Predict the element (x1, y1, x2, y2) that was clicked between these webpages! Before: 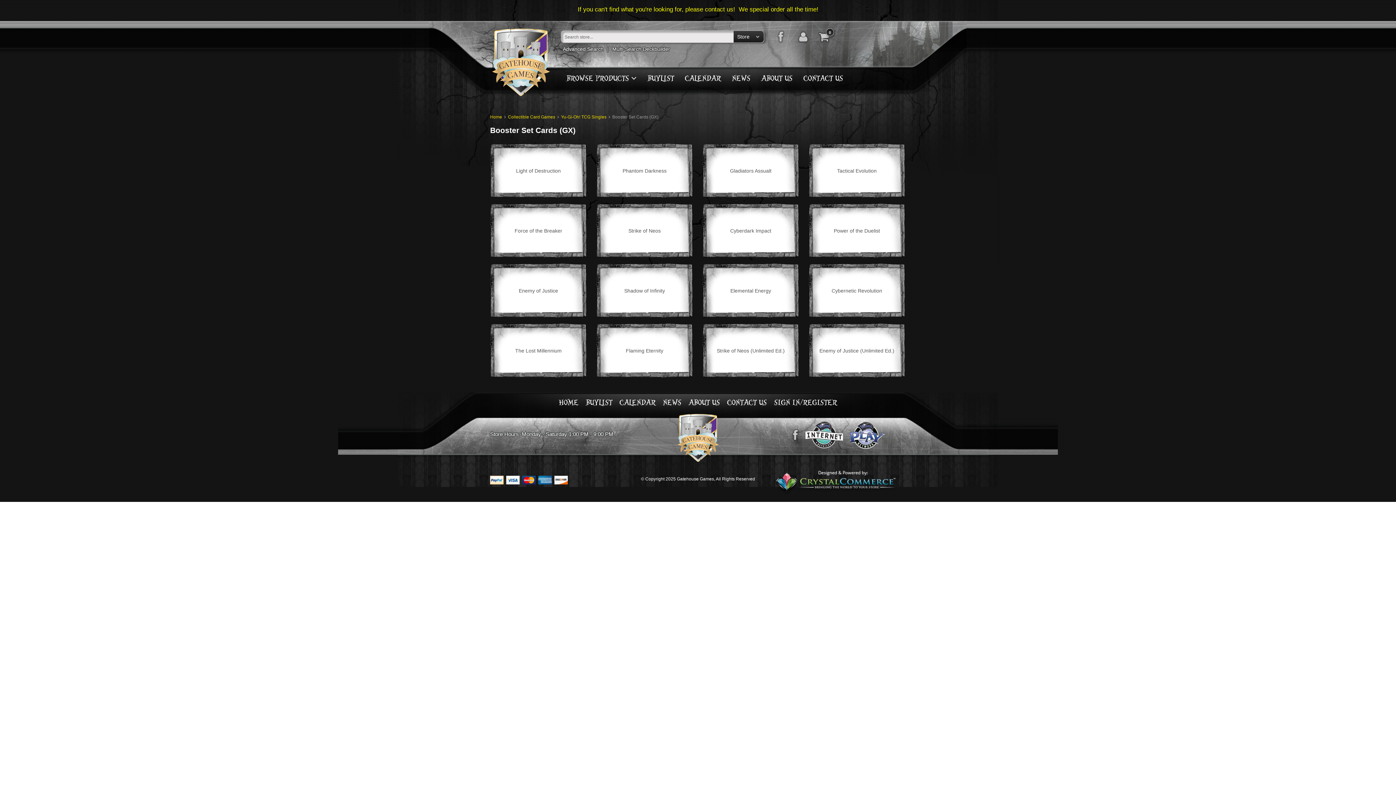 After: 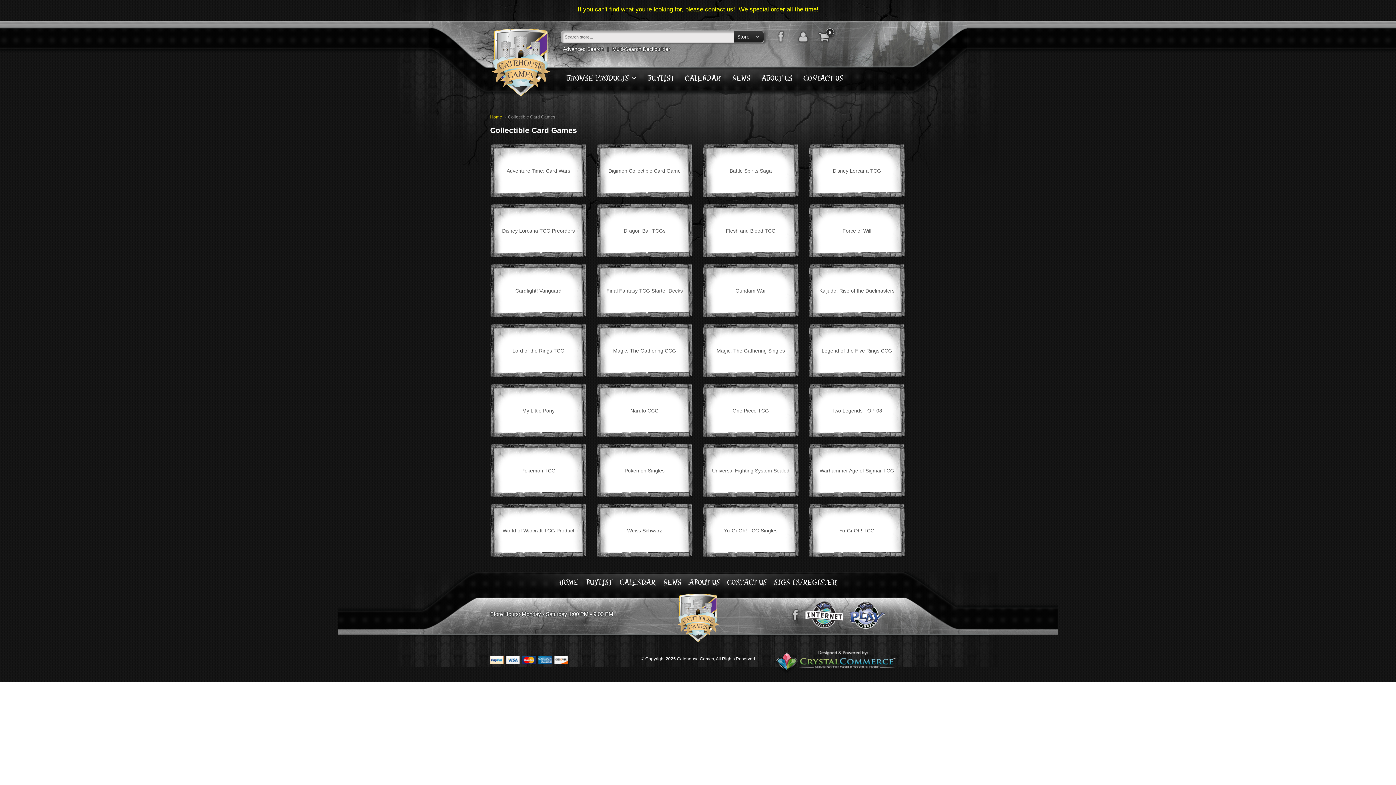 Action: label: Collectible Card Games bbox: (508, 114, 555, 119)